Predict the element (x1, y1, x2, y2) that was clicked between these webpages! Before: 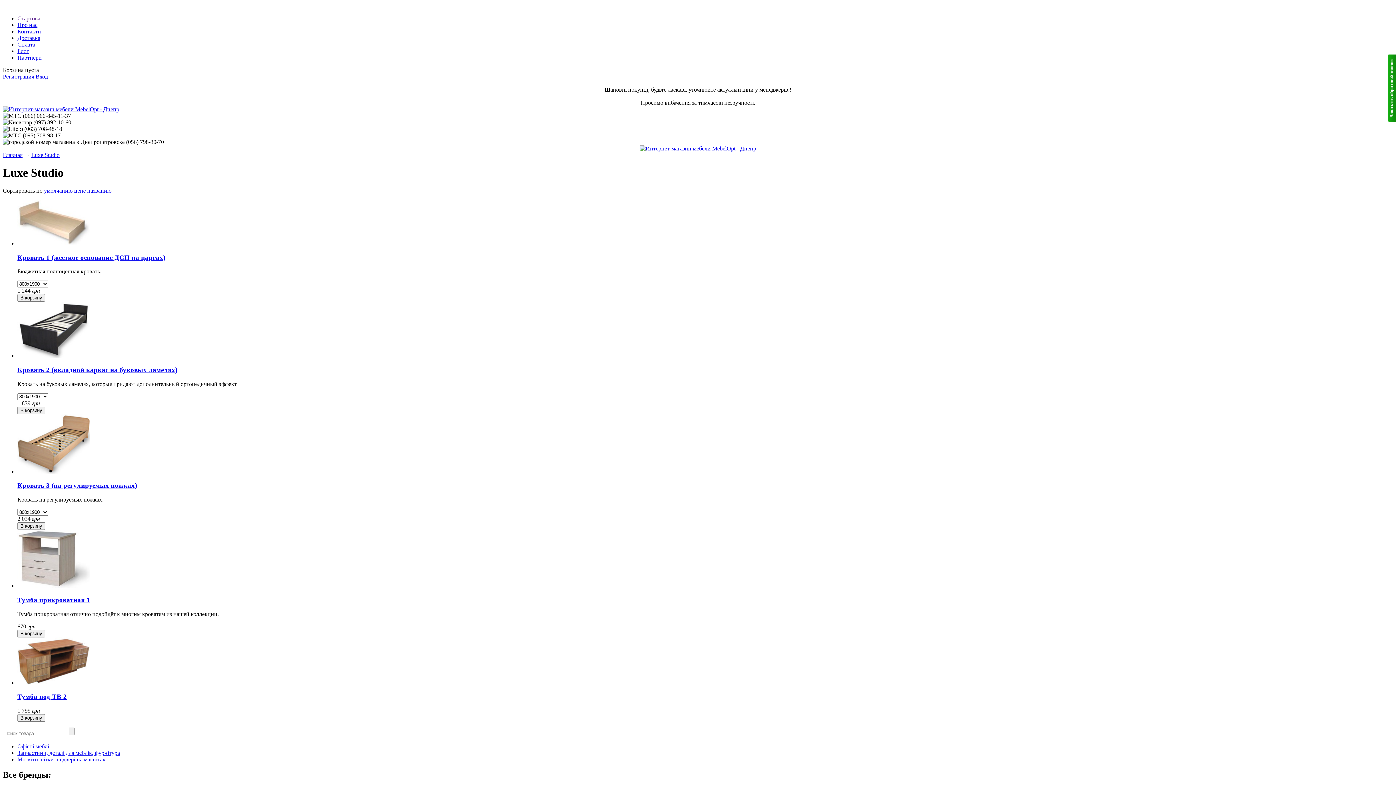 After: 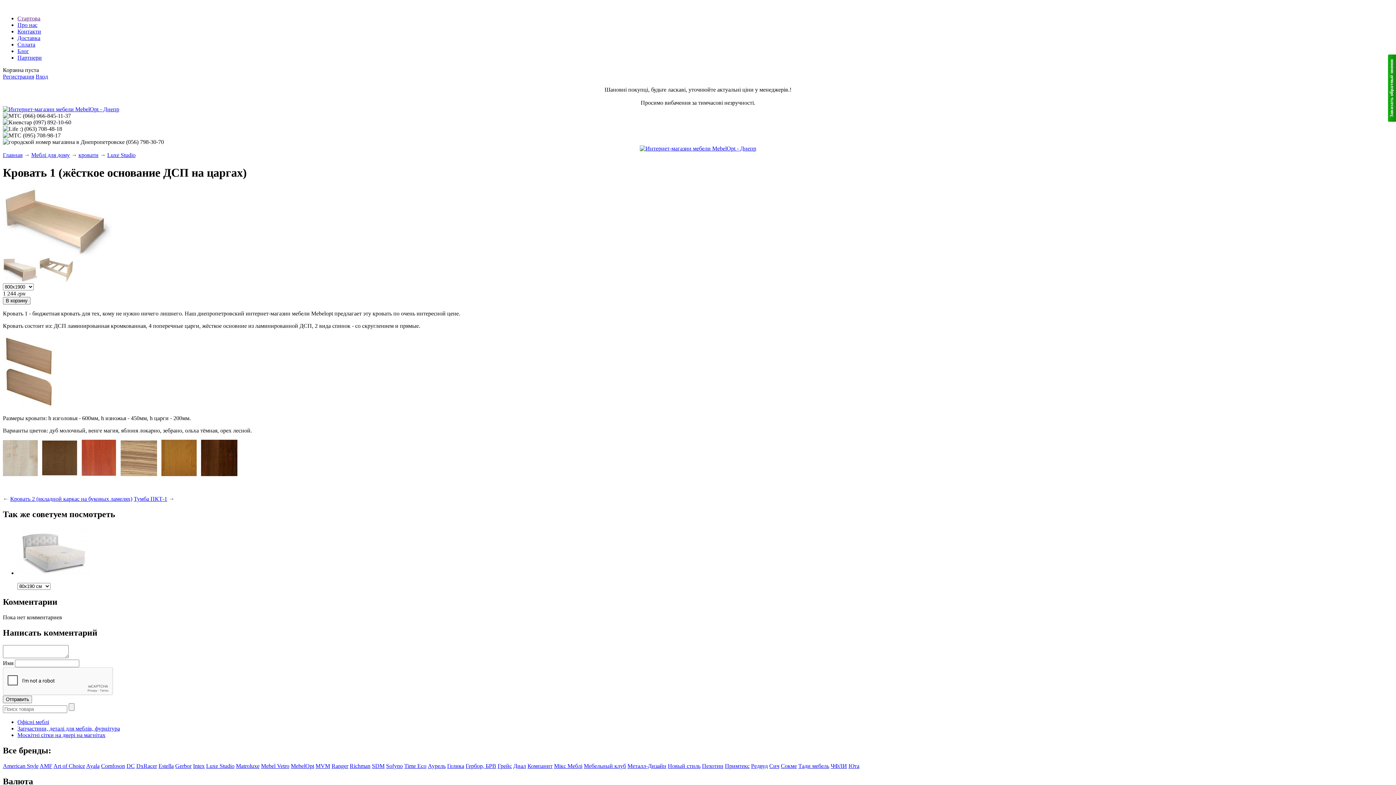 Action: label: Кровать 1 (жёсткое основание ДСП на царгах) bbox: (17, 253, 165, 261)